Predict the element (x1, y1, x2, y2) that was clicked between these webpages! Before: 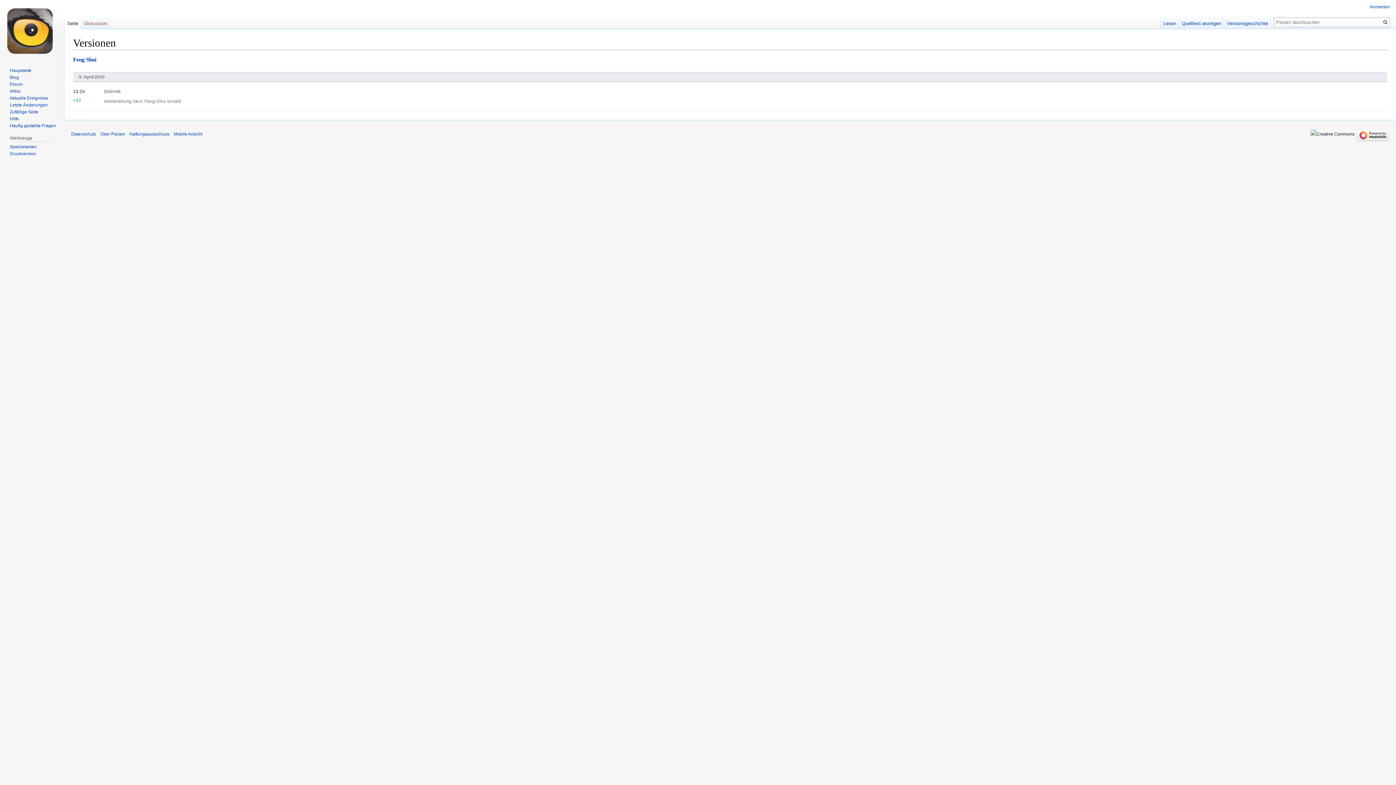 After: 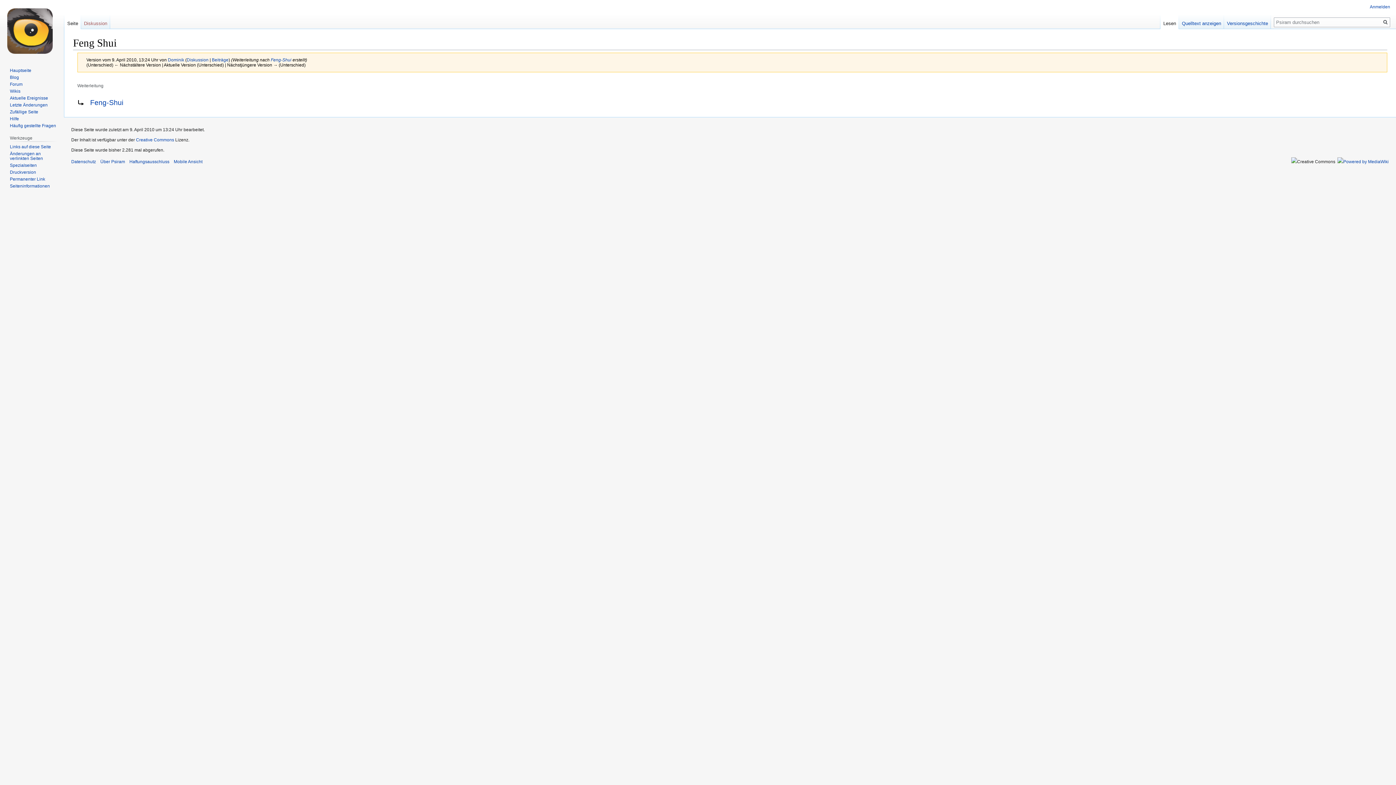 Action: bbox: (104, 86, 1387, 104) label: Dominik

Weiterleitung nach Feng-Shui erstellt

13:24

+22